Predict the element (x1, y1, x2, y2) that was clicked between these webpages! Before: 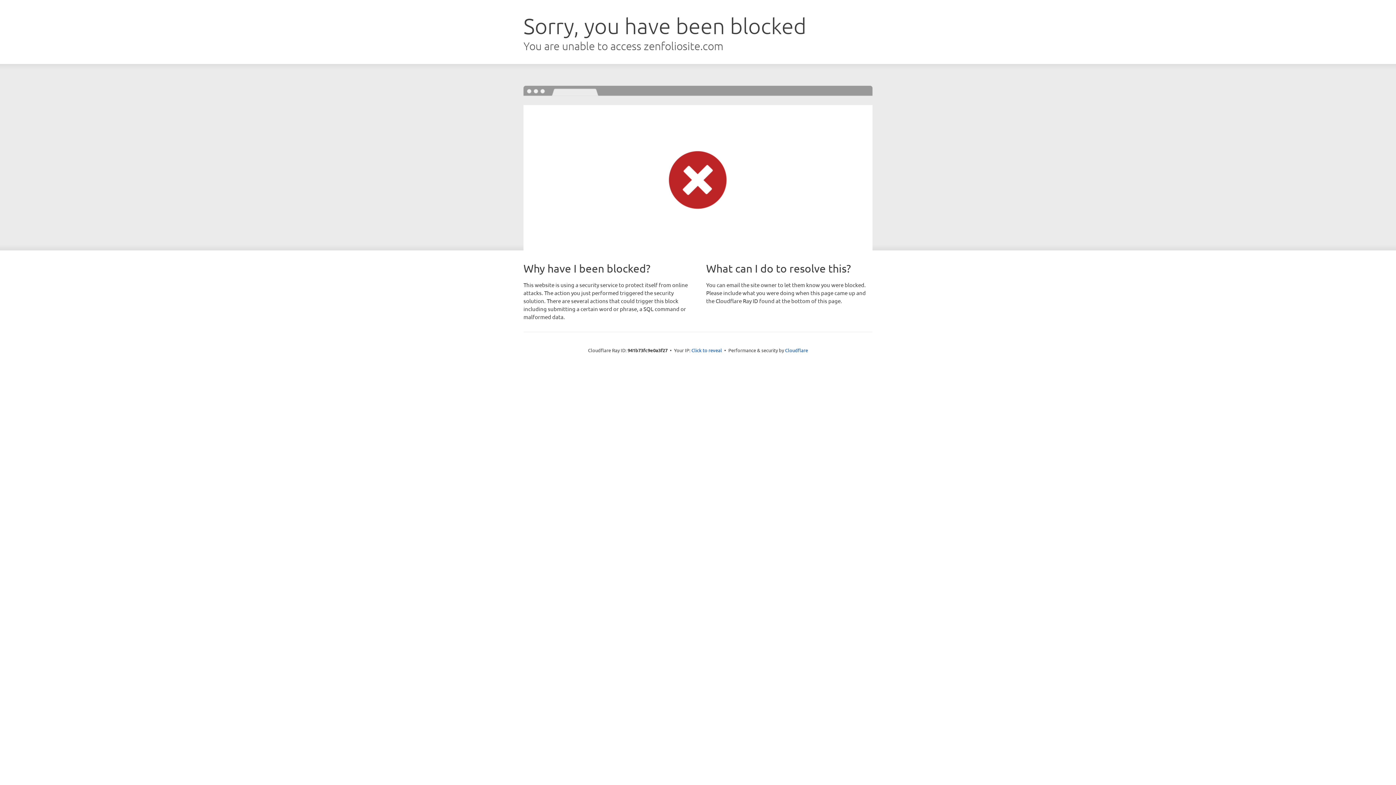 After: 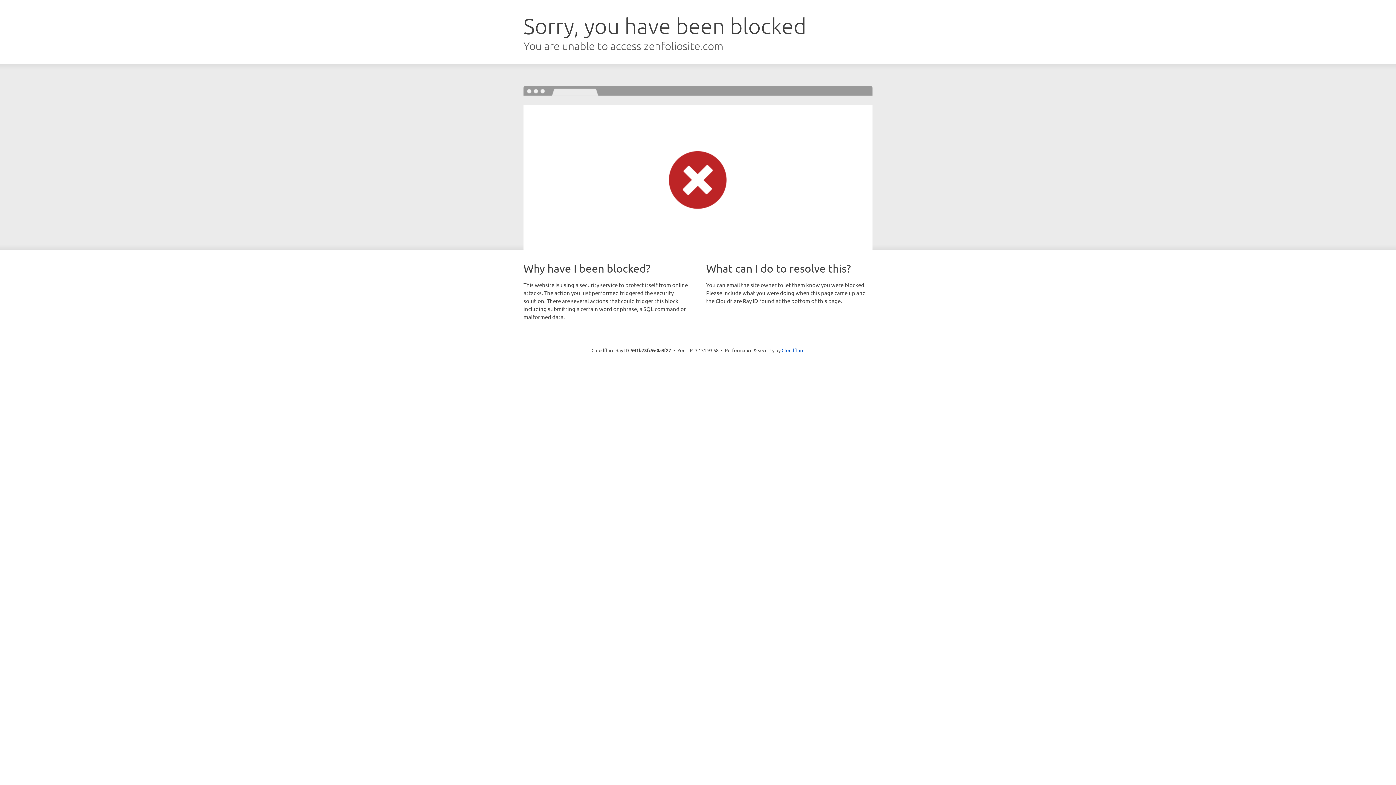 Action: label: Click to reveal bbox: (691, 346, 722, 353)